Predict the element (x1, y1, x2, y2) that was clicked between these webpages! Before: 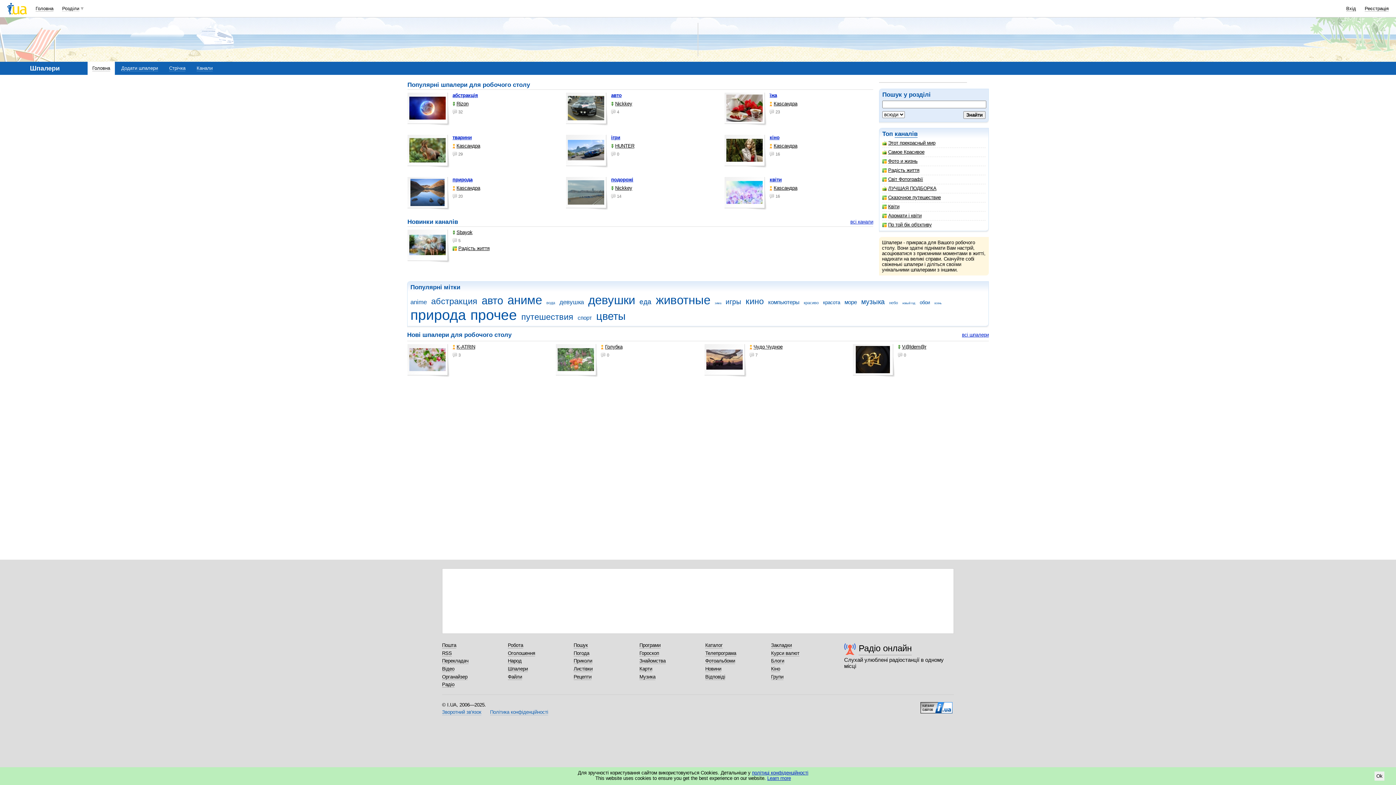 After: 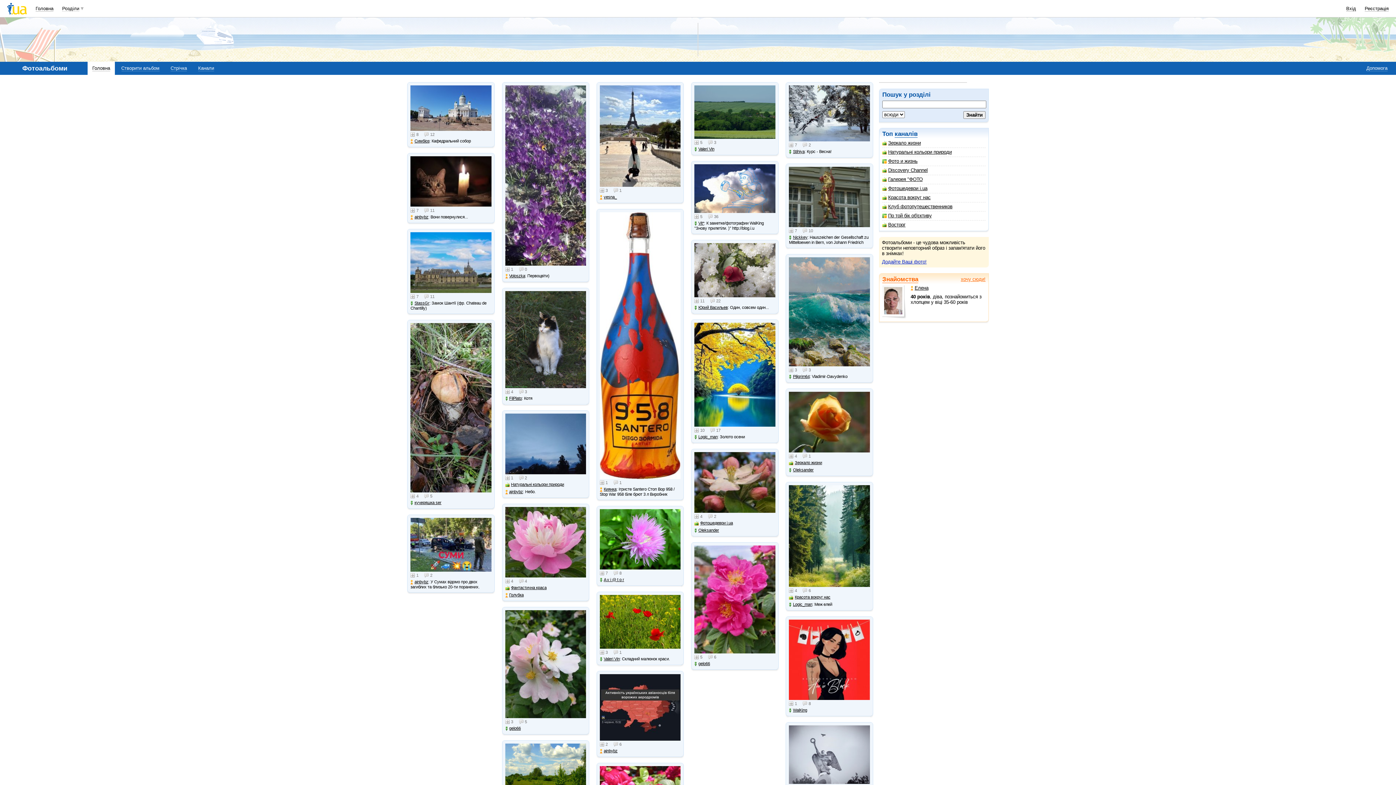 Action: bbox: (705, 658, 735, 664) label: Фотоальбоми